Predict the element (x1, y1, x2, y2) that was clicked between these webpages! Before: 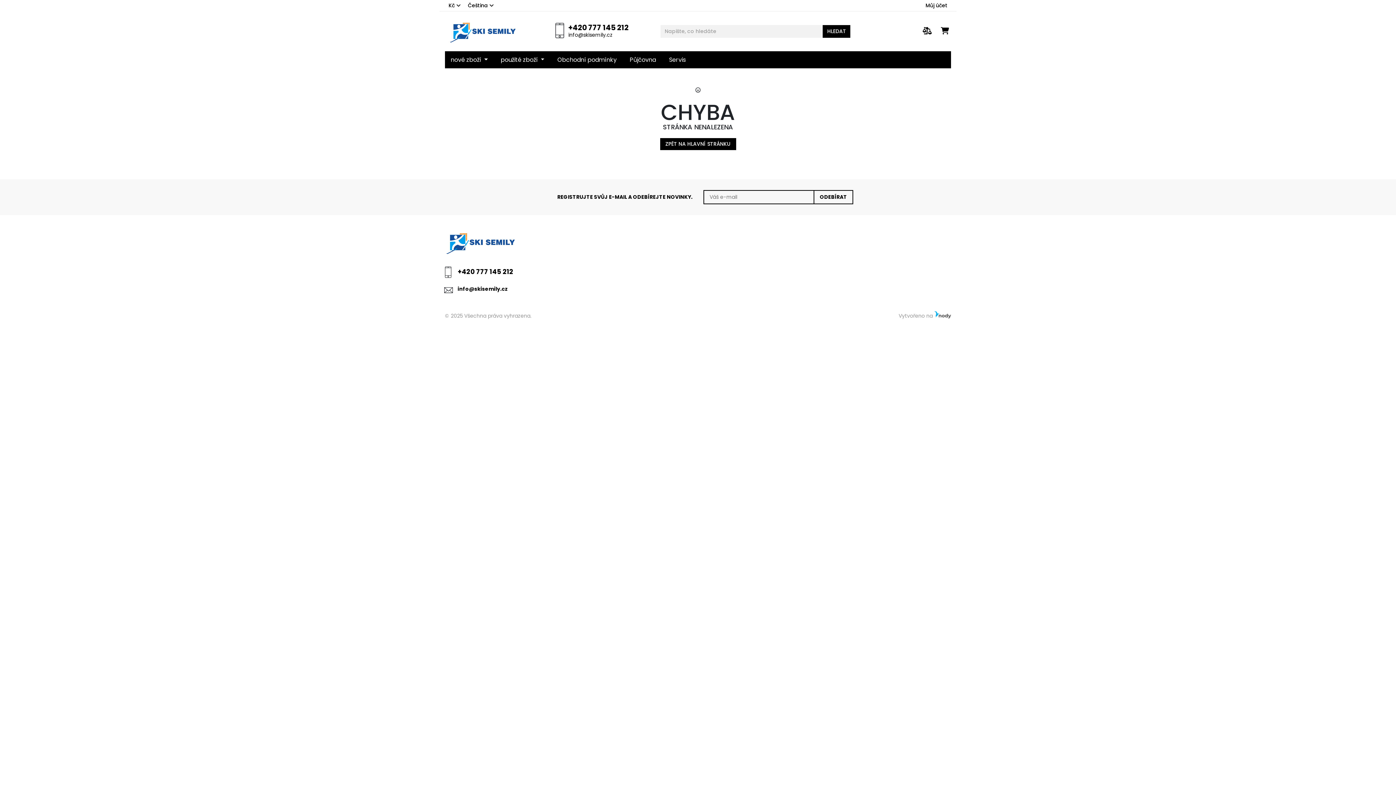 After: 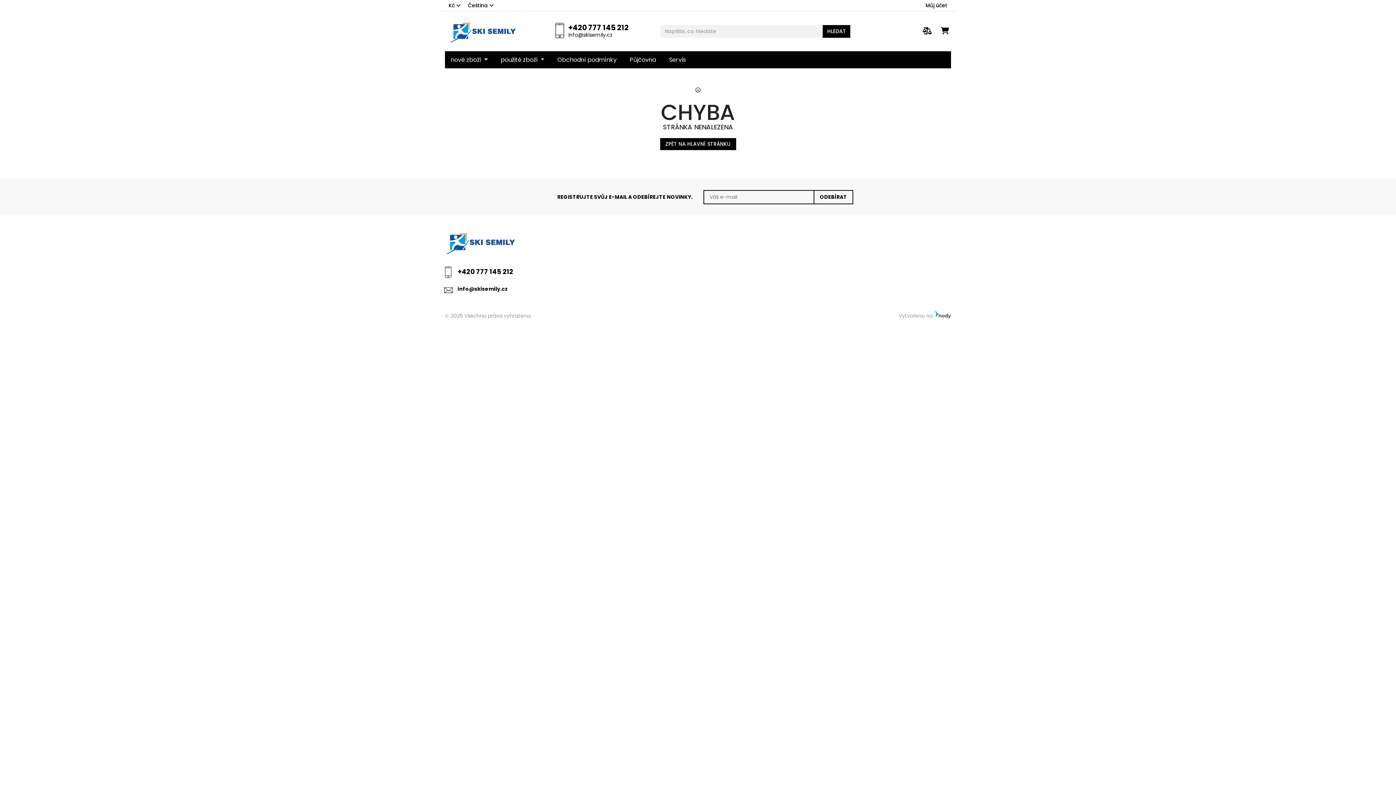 Action: bbox: (457, 267, 513, 276) label: +420 777 145 212